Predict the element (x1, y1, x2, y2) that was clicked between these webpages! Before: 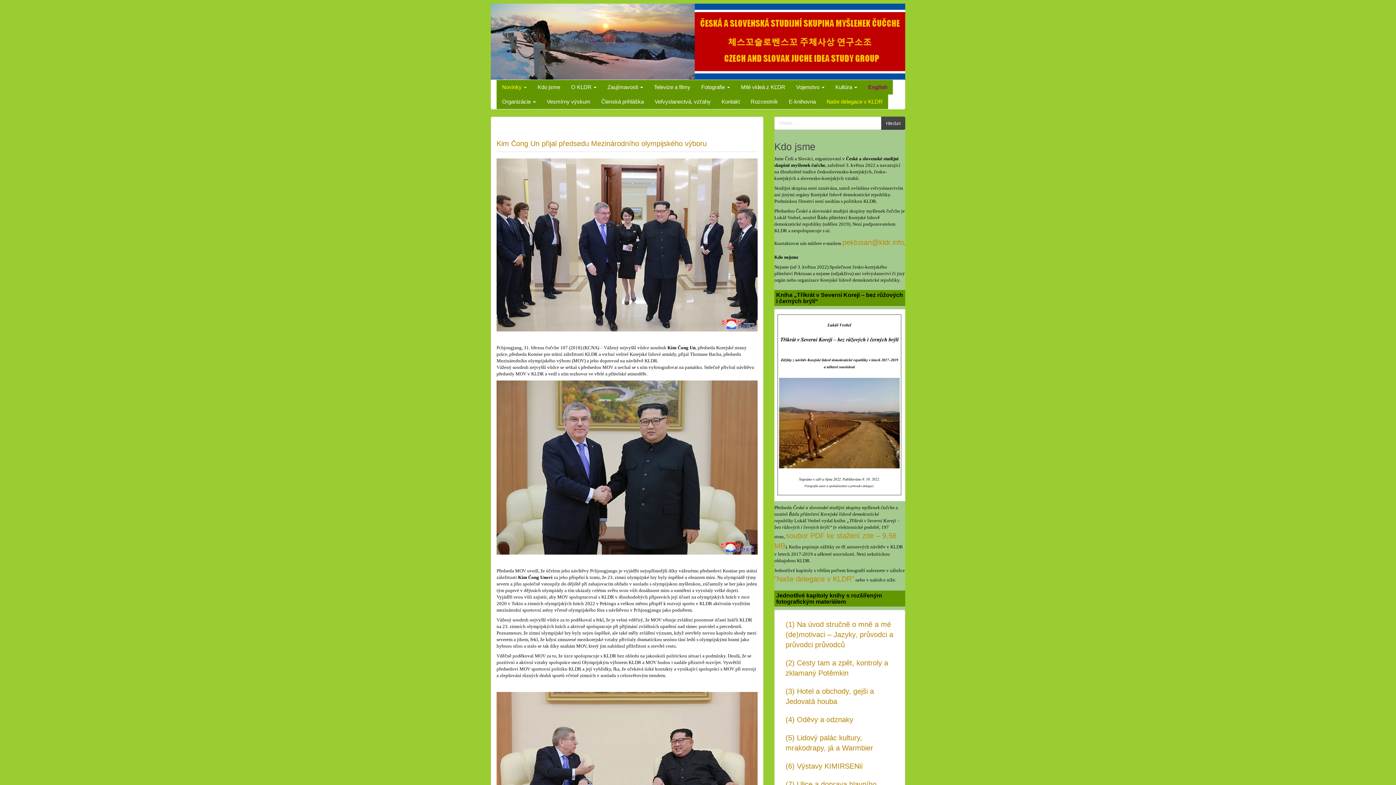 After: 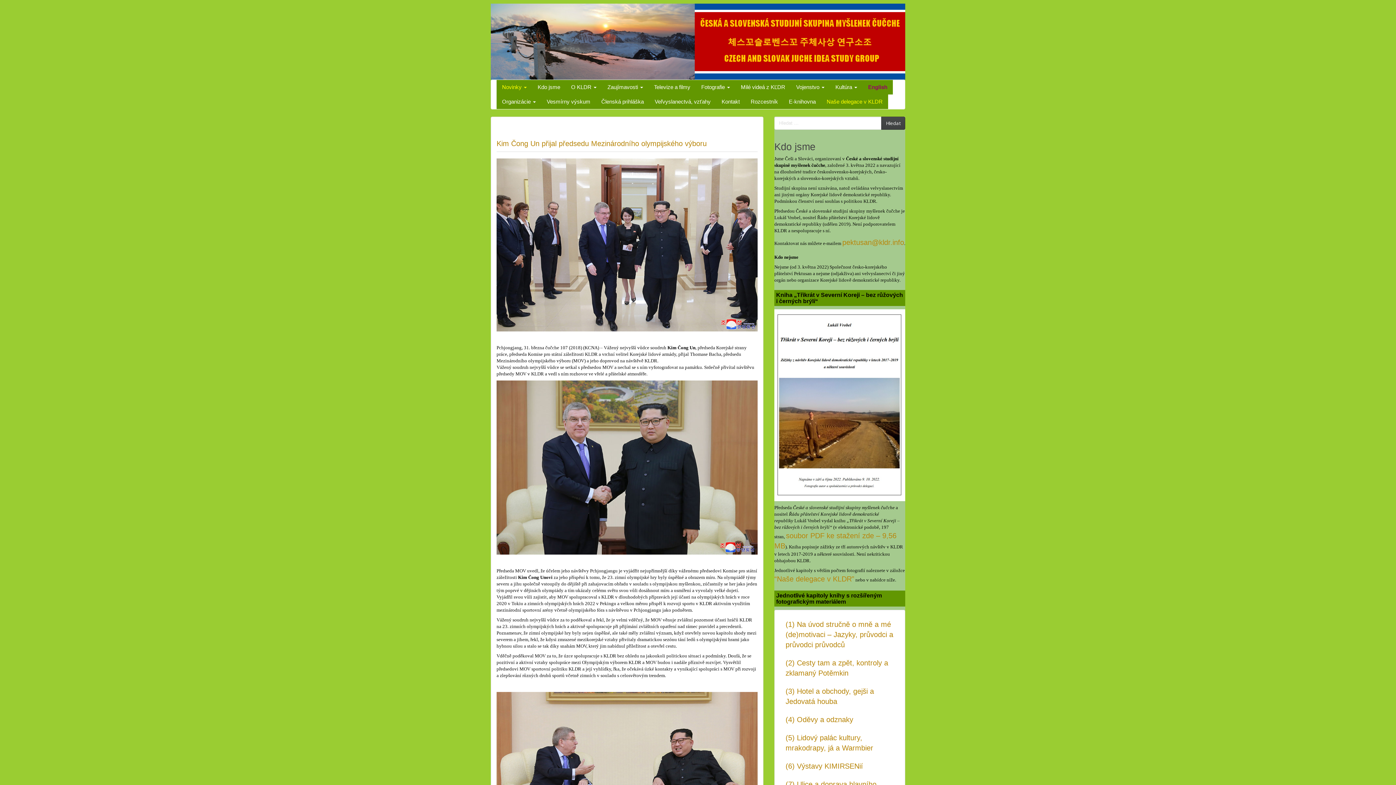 Action: bbox: (774, 309, 905, 501)